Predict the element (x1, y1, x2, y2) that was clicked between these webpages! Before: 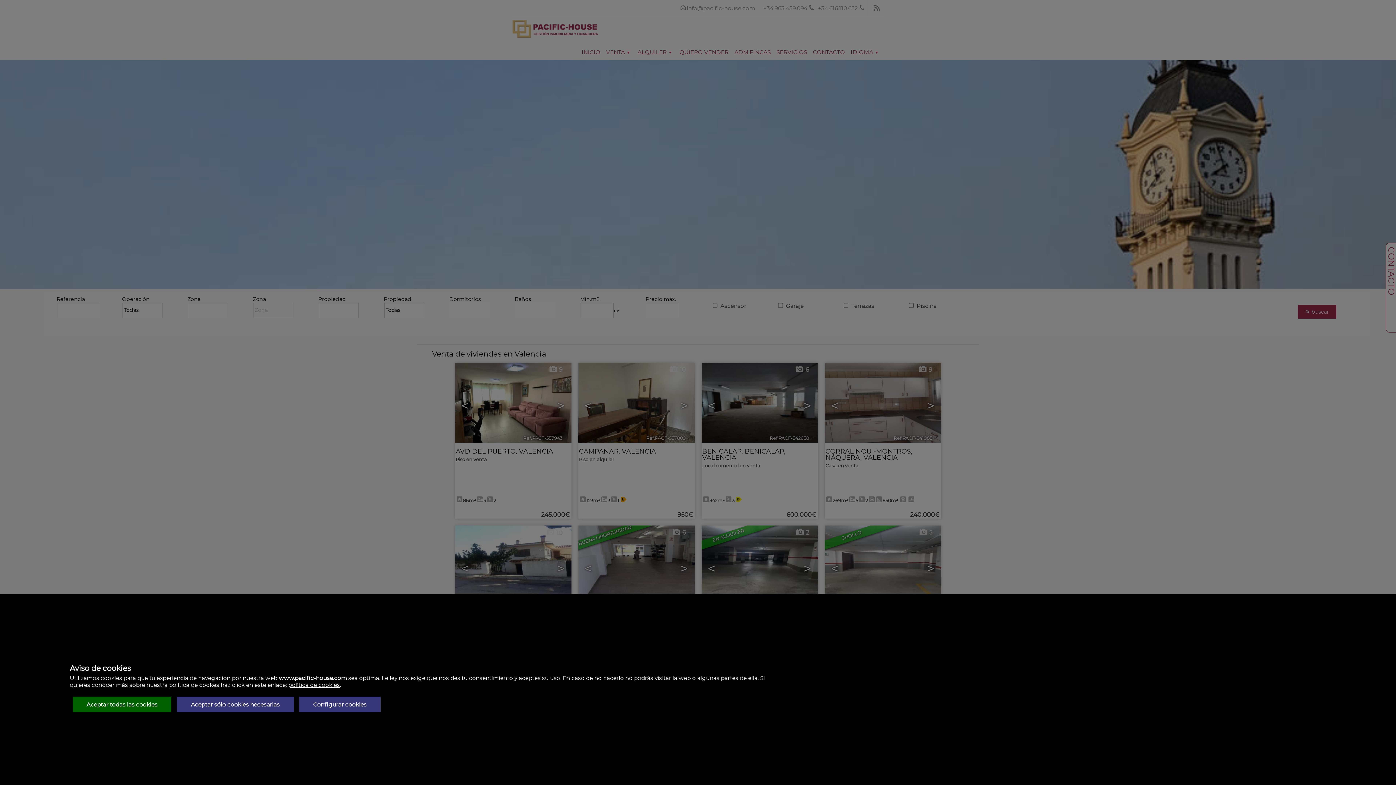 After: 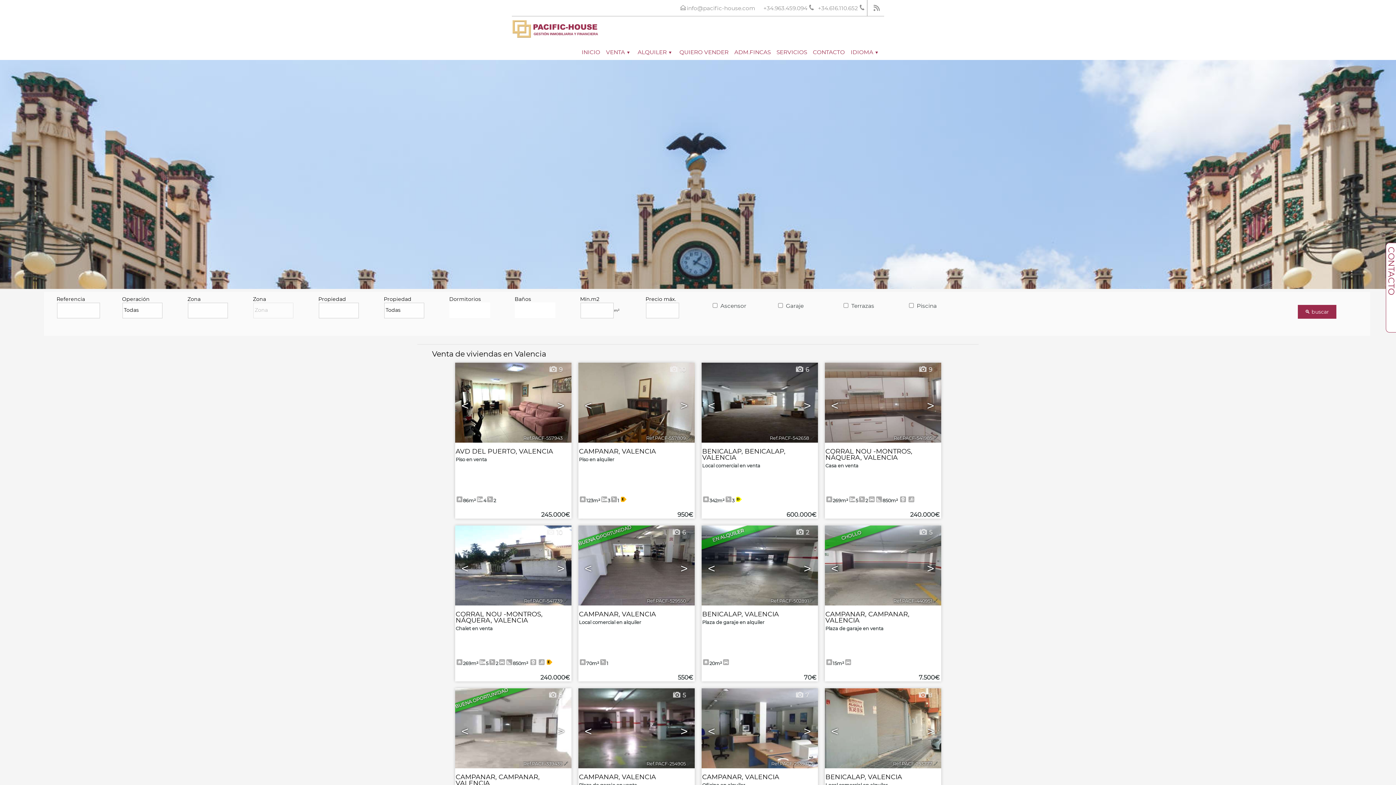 Action: label: Aceptar sólo cookies necesarias bbox: (177, 697, 293, 712)